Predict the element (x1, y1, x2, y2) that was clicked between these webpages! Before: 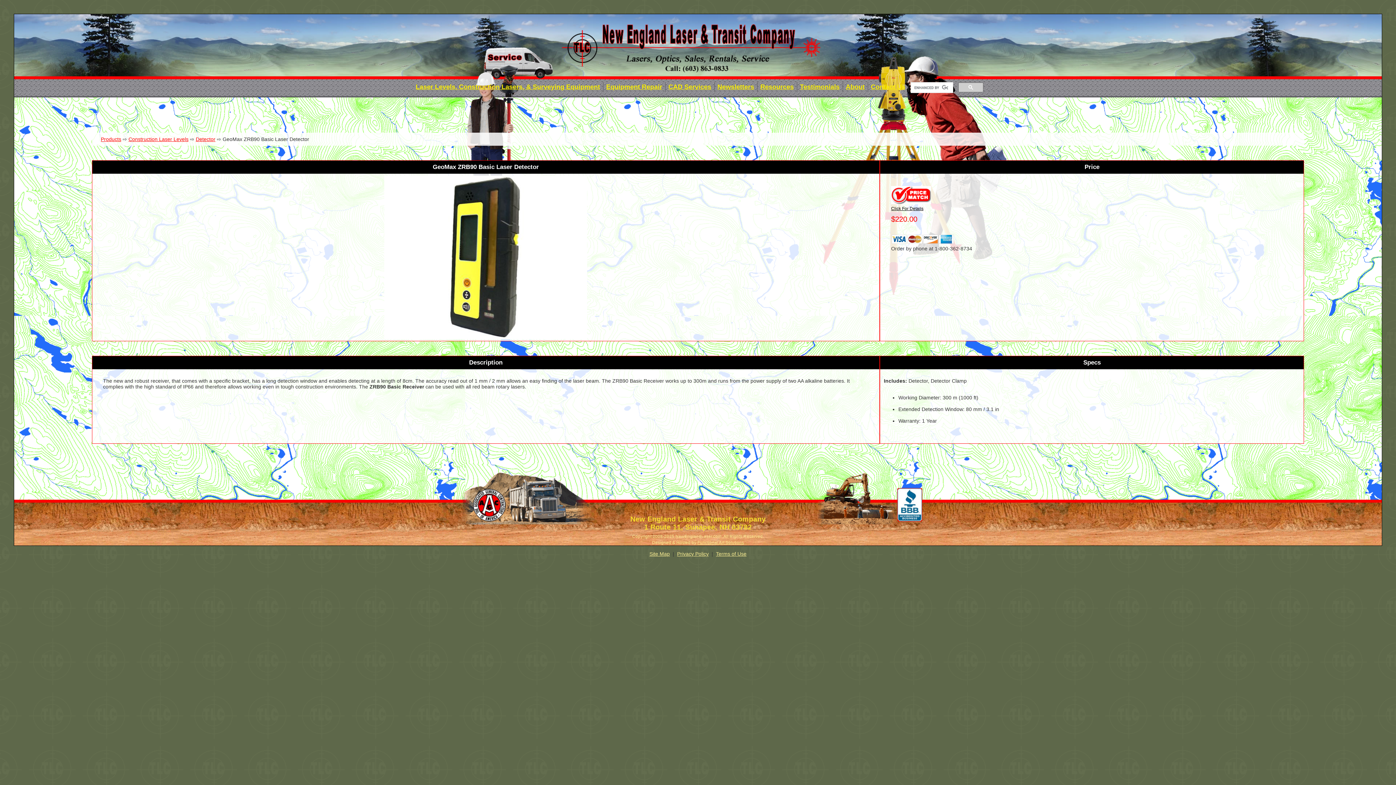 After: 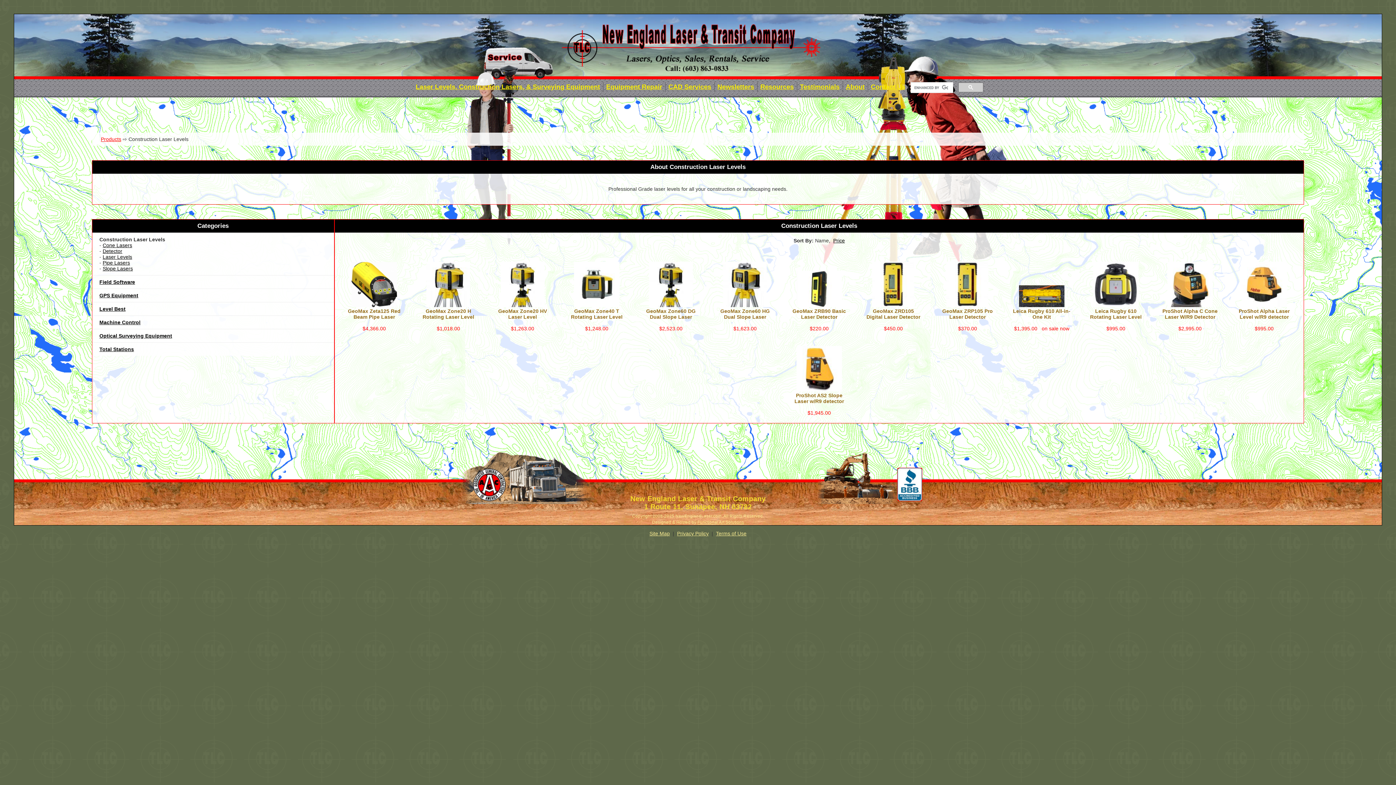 Action: label: Construction Laser Levels bbox: (128, 136, 188, 142)